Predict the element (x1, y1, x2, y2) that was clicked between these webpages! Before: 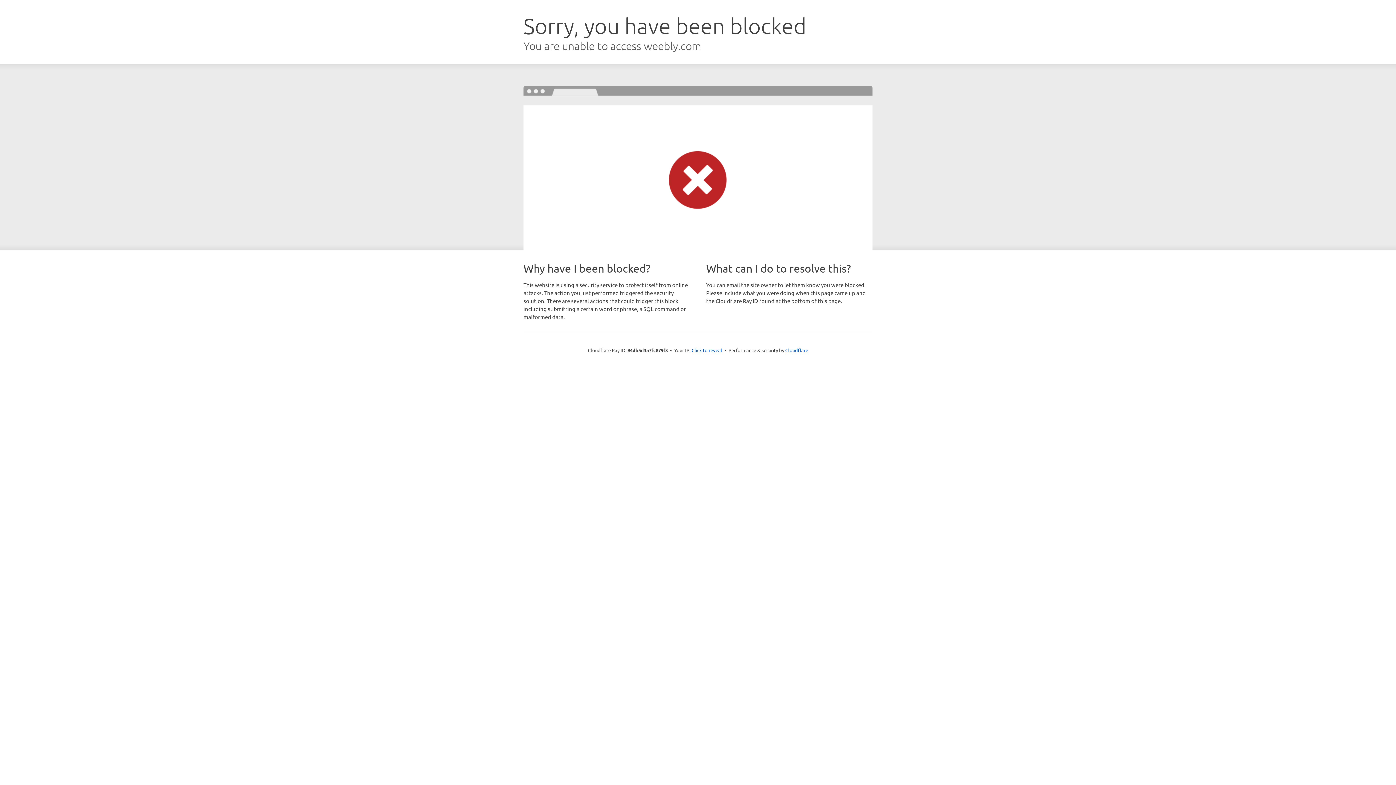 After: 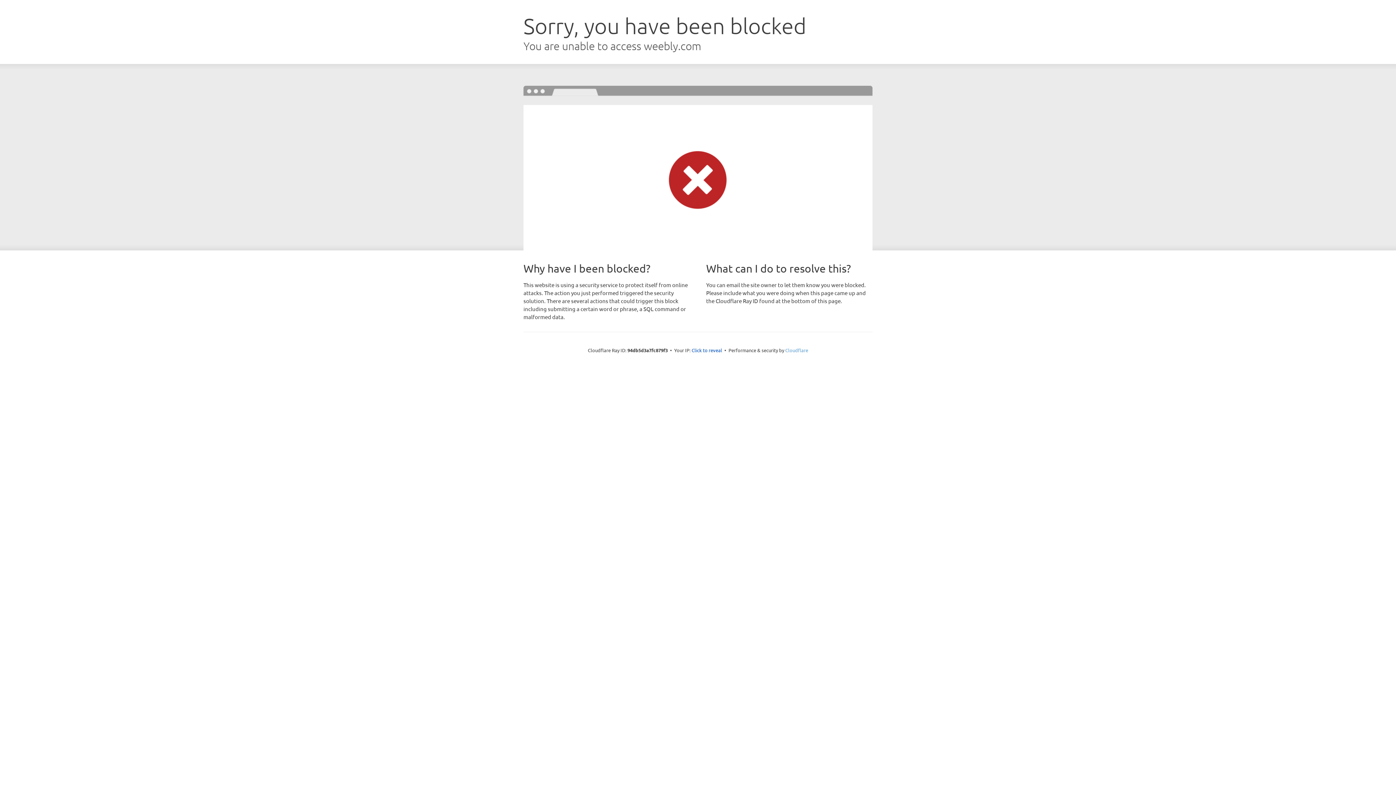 Action: label: Cloudflare bbox: (785, 347, 808, 353)